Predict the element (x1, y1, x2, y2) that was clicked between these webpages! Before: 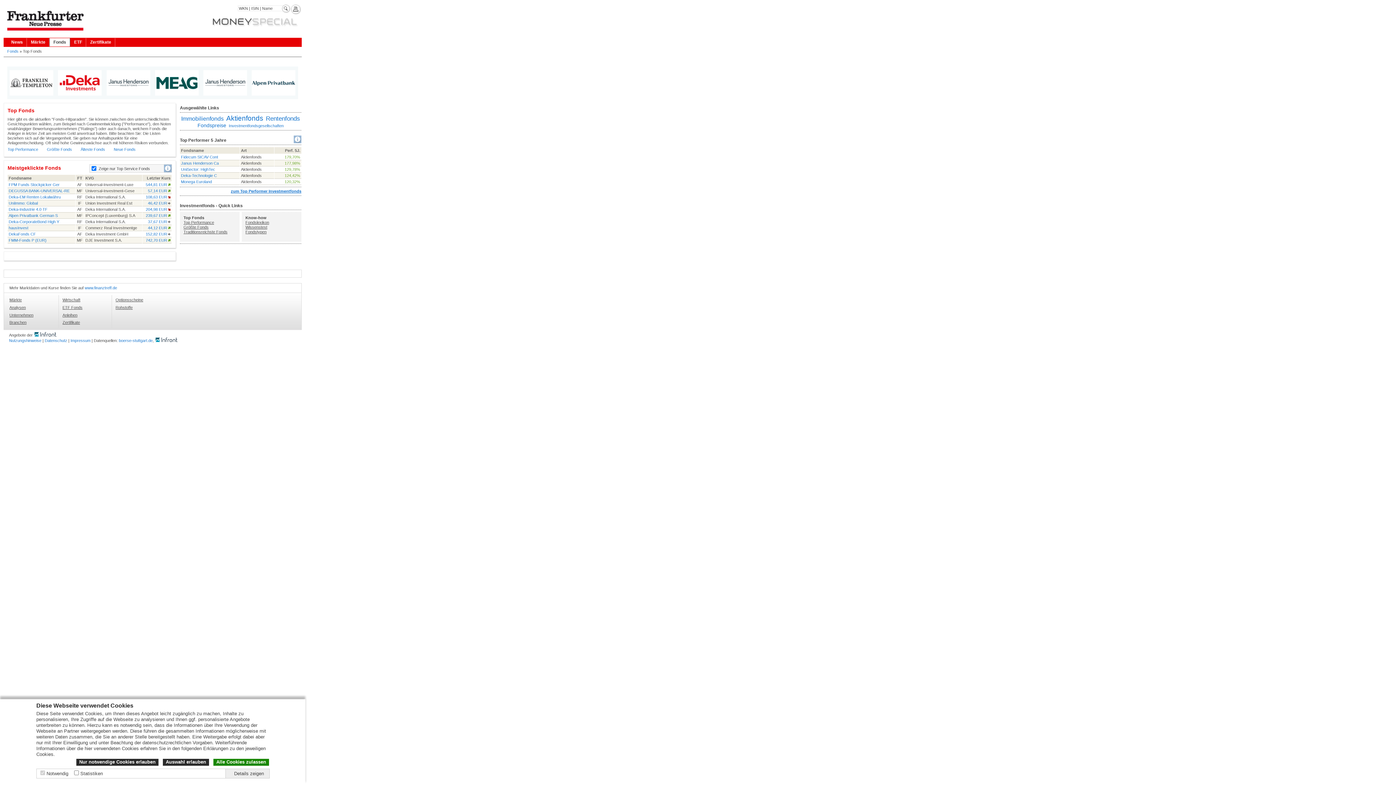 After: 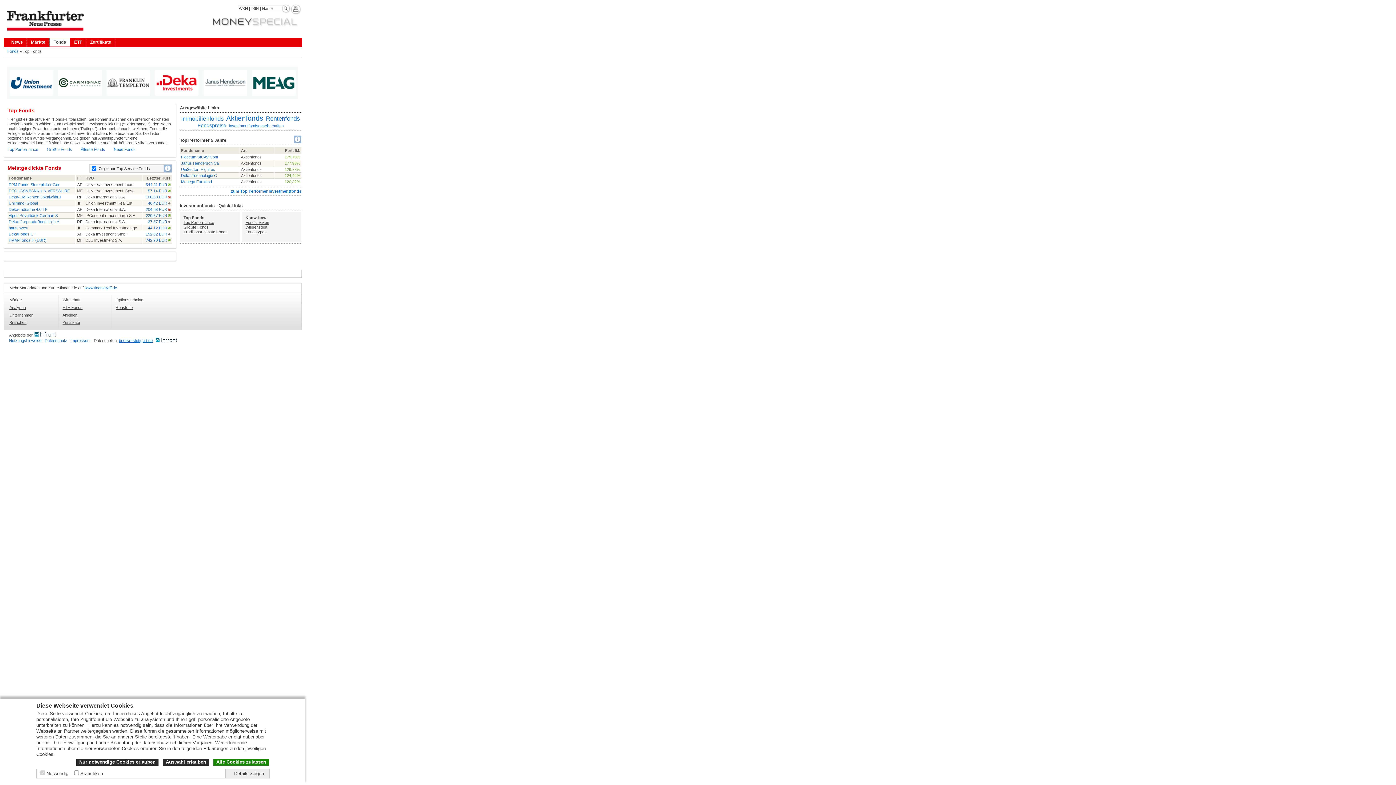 Action: label: boerse-stuttgart.de bbox: (118, 338, 152, 342)